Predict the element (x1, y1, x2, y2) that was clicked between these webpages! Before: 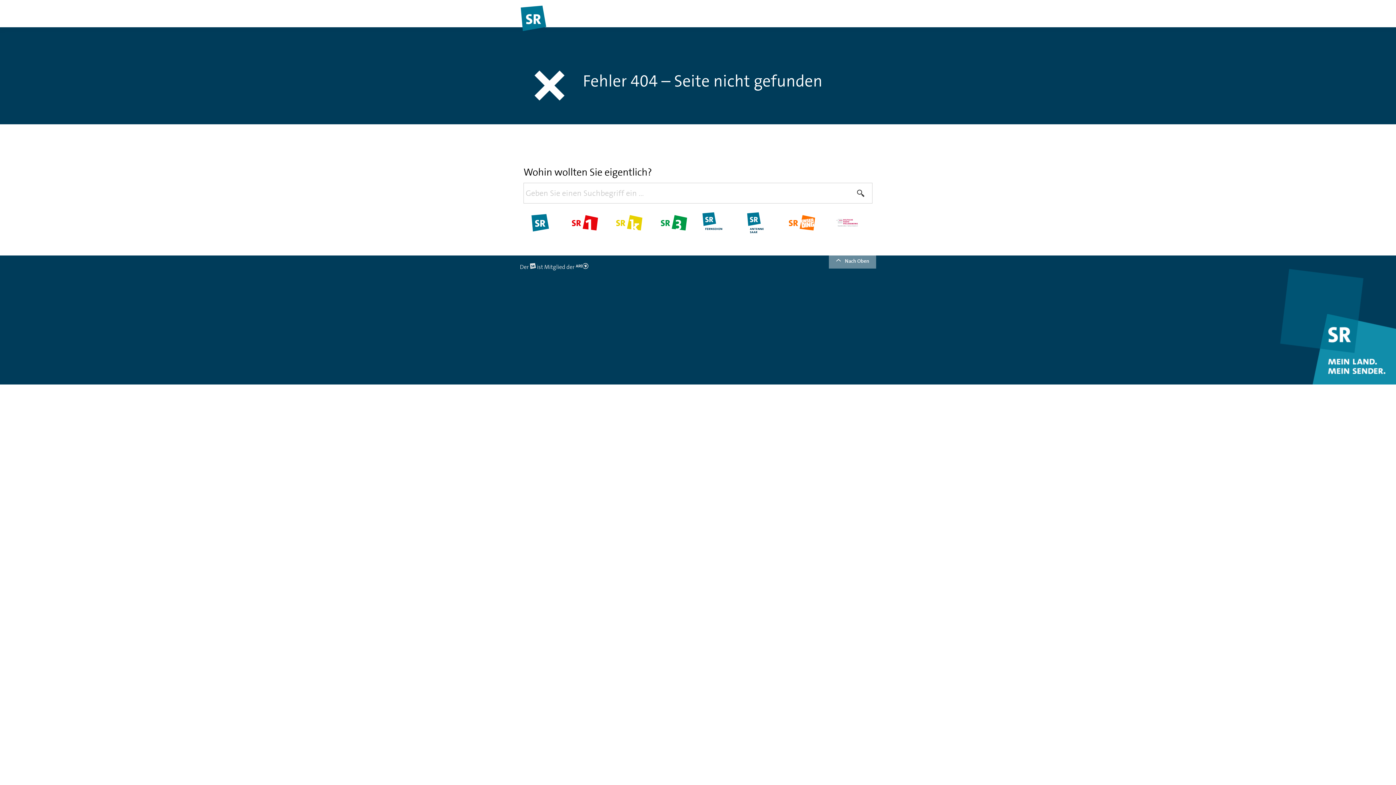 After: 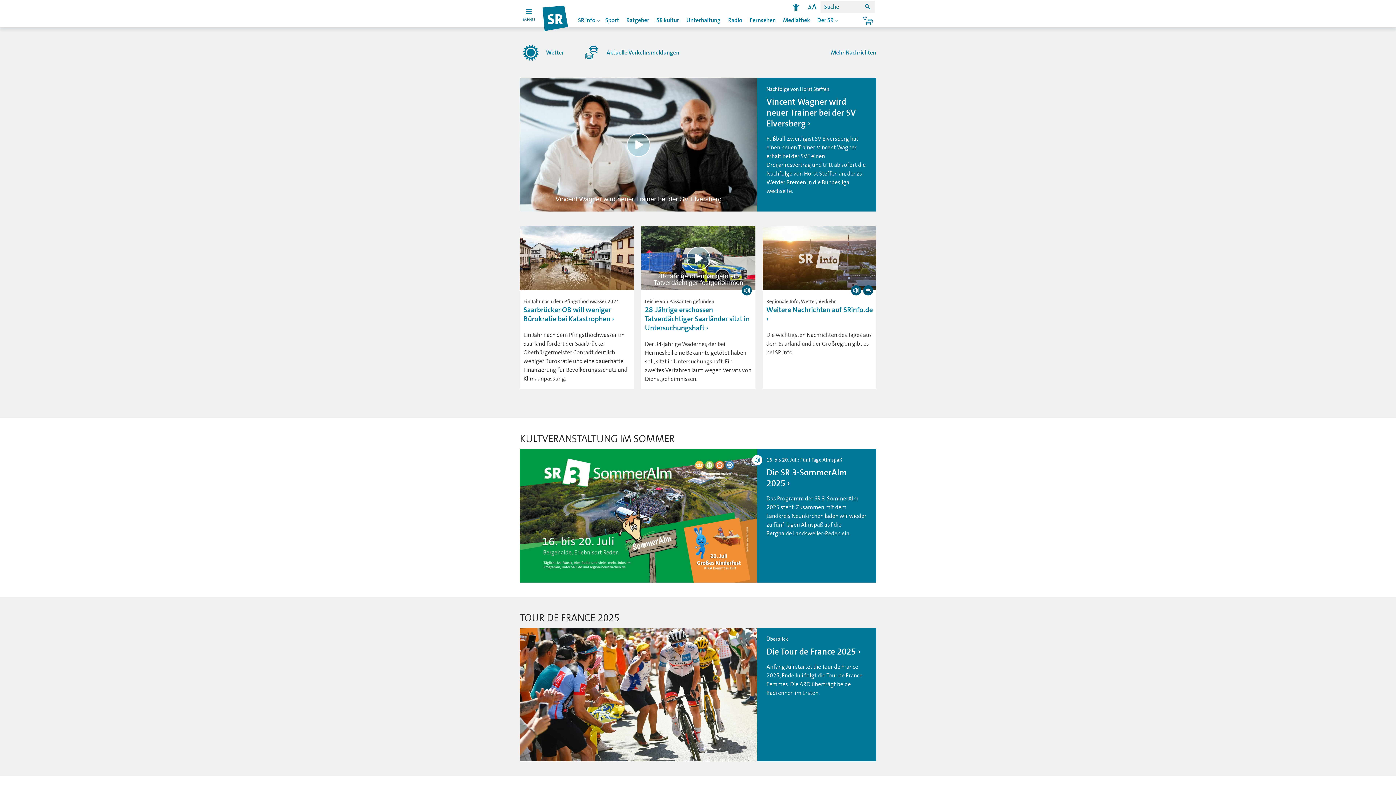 Action: bbox: (527, 218, 553, 226)